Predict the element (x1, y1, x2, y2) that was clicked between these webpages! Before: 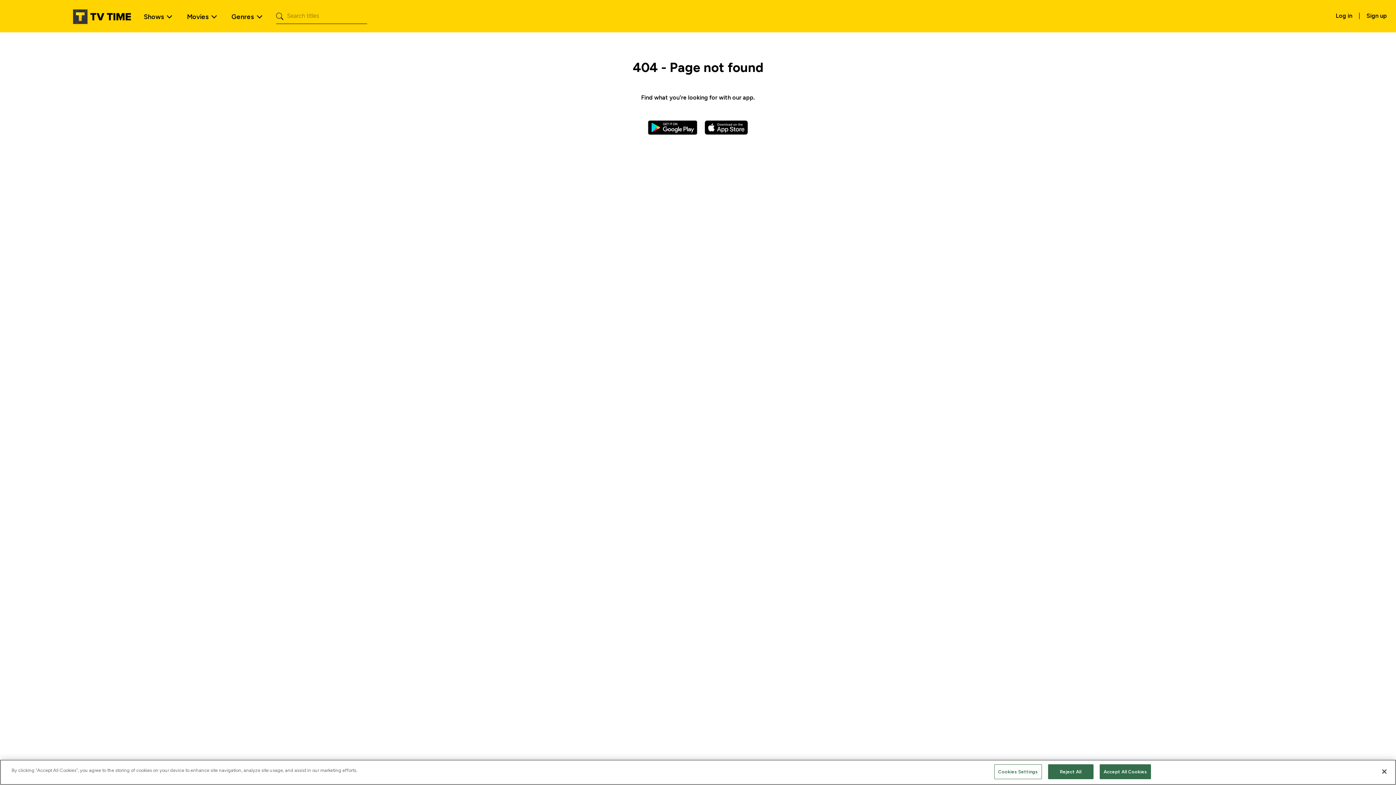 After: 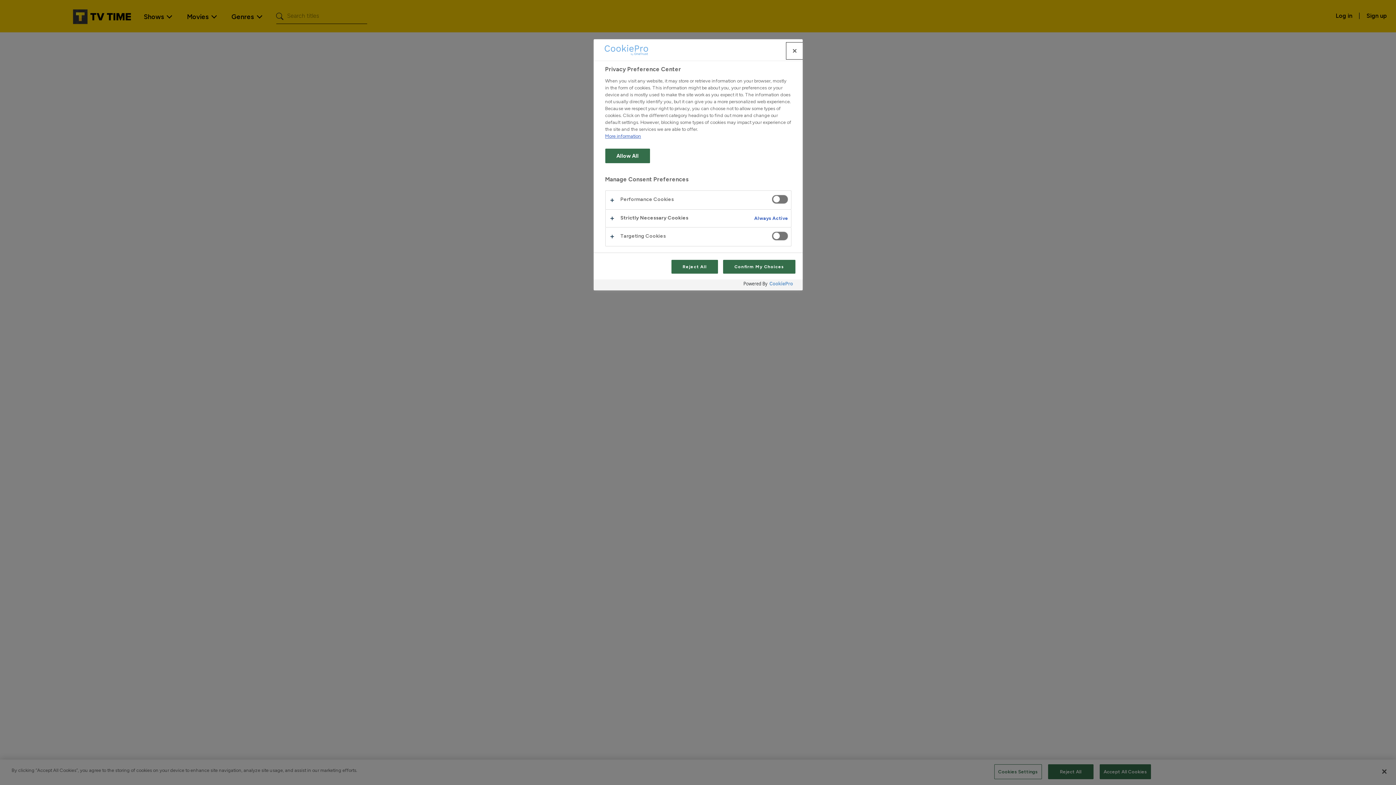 Action: label: Cookies Settings bbox: (994, 764, 1042, 779)